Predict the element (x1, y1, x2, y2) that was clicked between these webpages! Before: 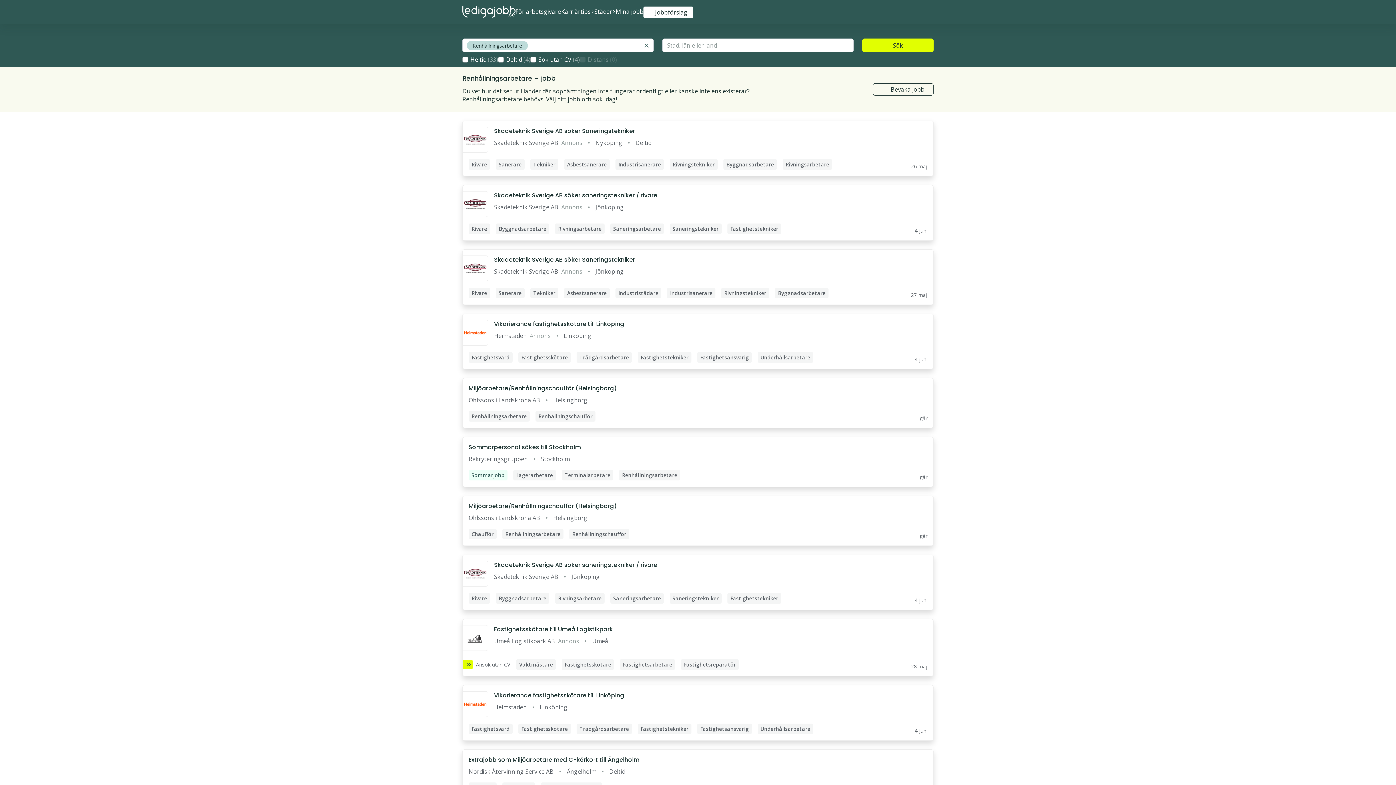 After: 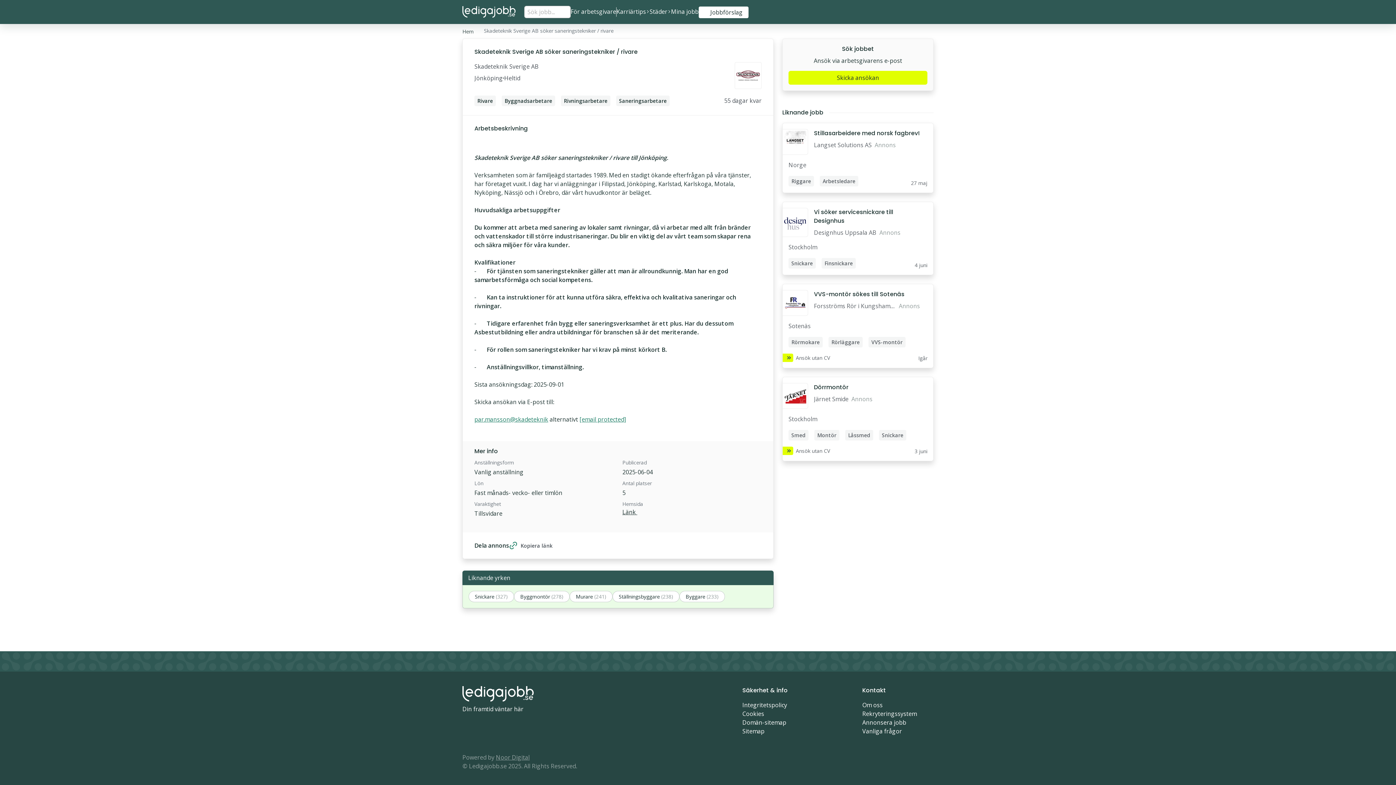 Action: label: Skadeteknik Sverige AB söker saneringstekniker / rivare bbox: (494, 191, 657, 200)